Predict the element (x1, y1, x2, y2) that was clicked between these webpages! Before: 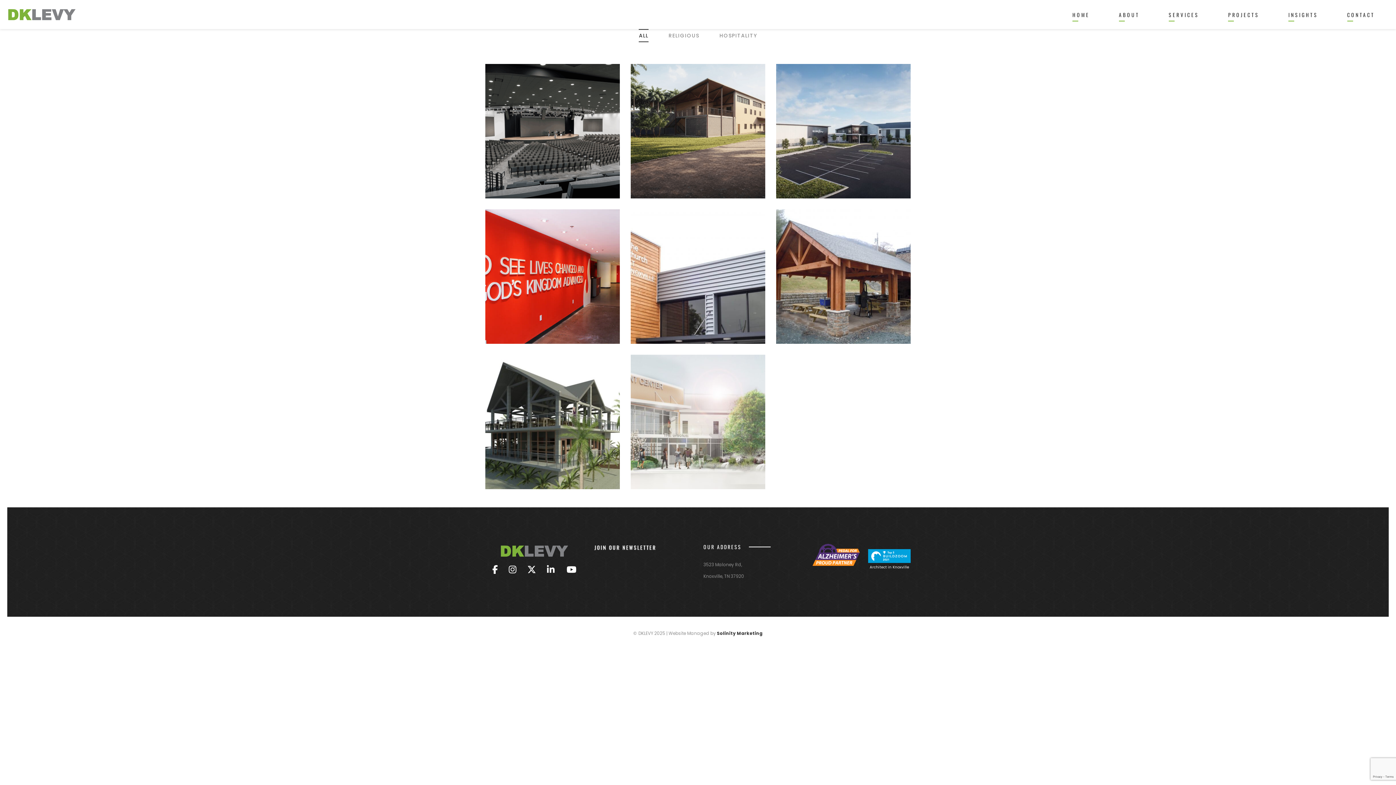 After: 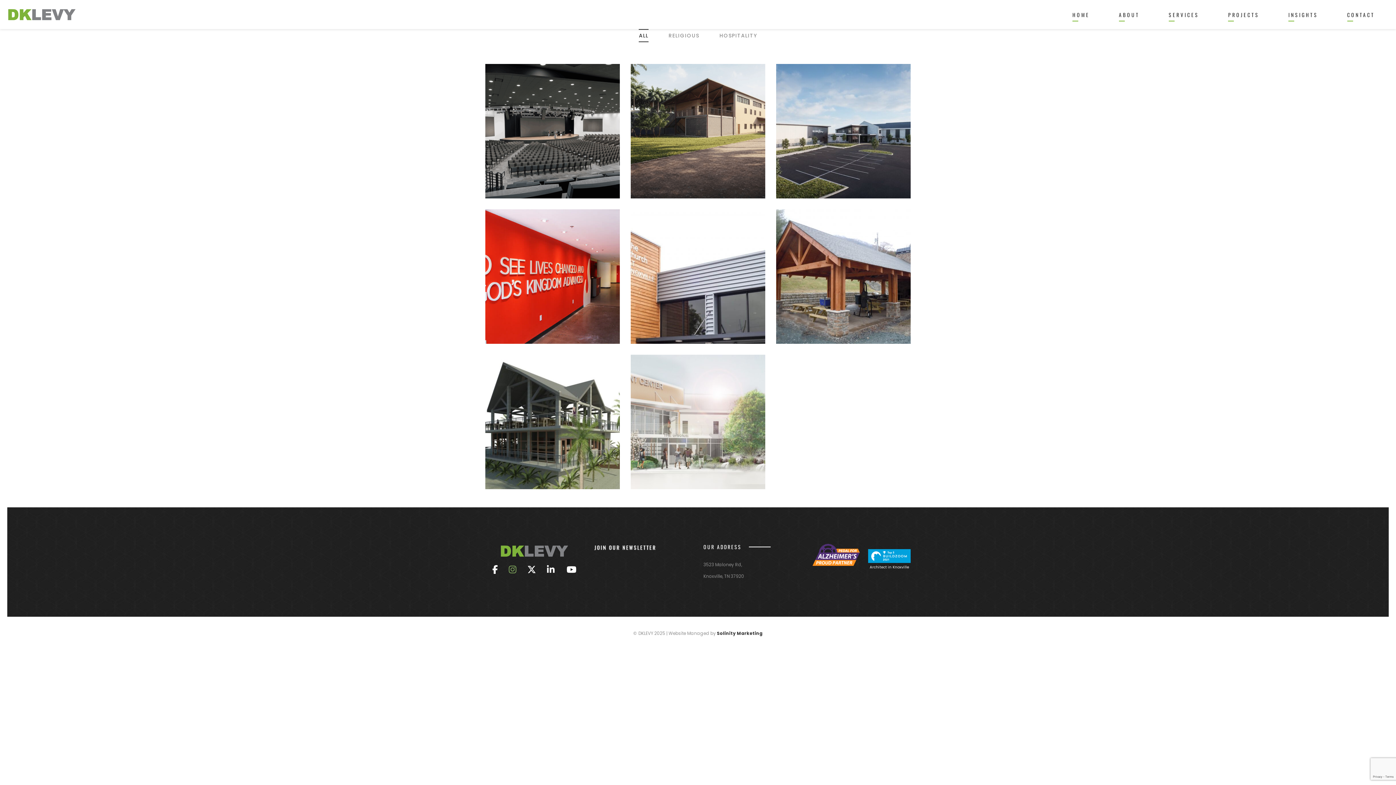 Action: bbox: (503, 562, 522, 578)